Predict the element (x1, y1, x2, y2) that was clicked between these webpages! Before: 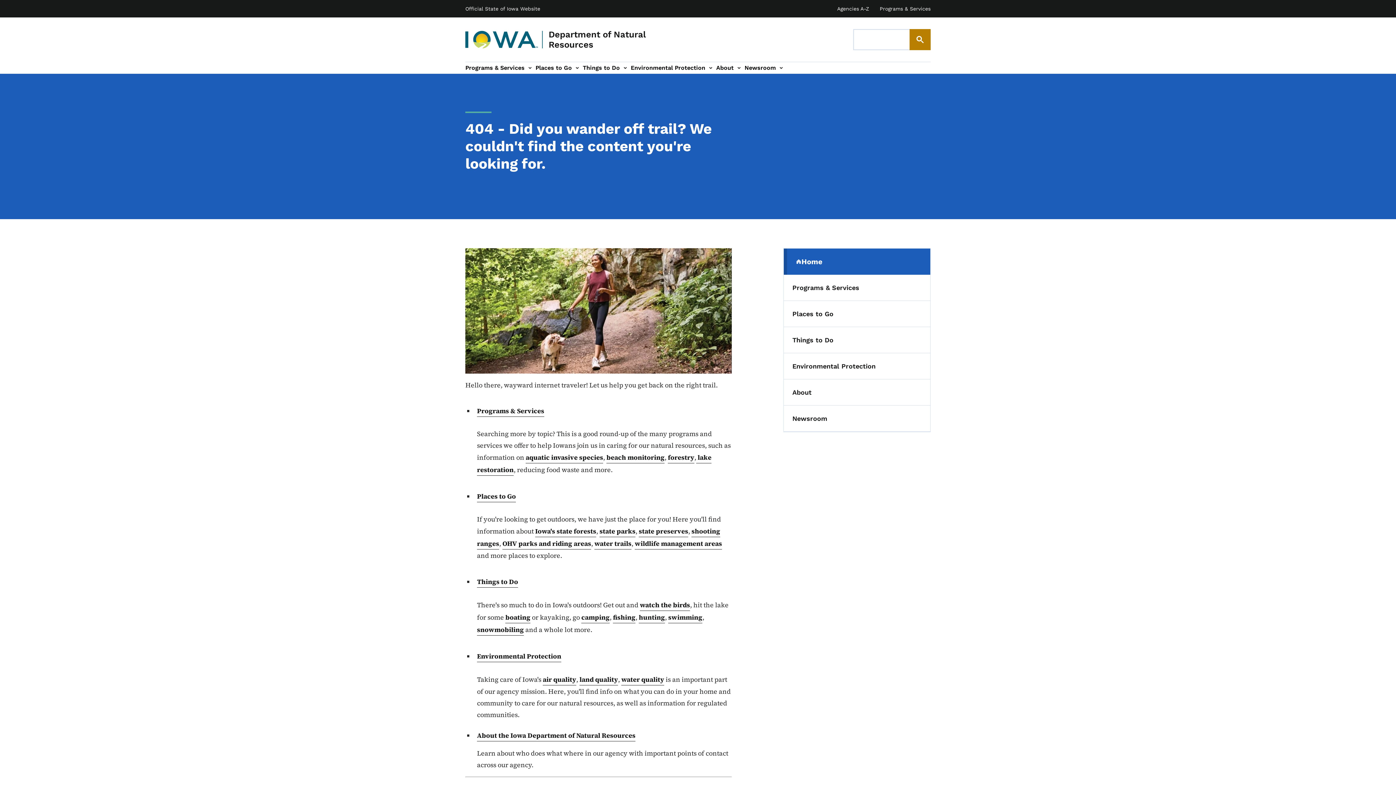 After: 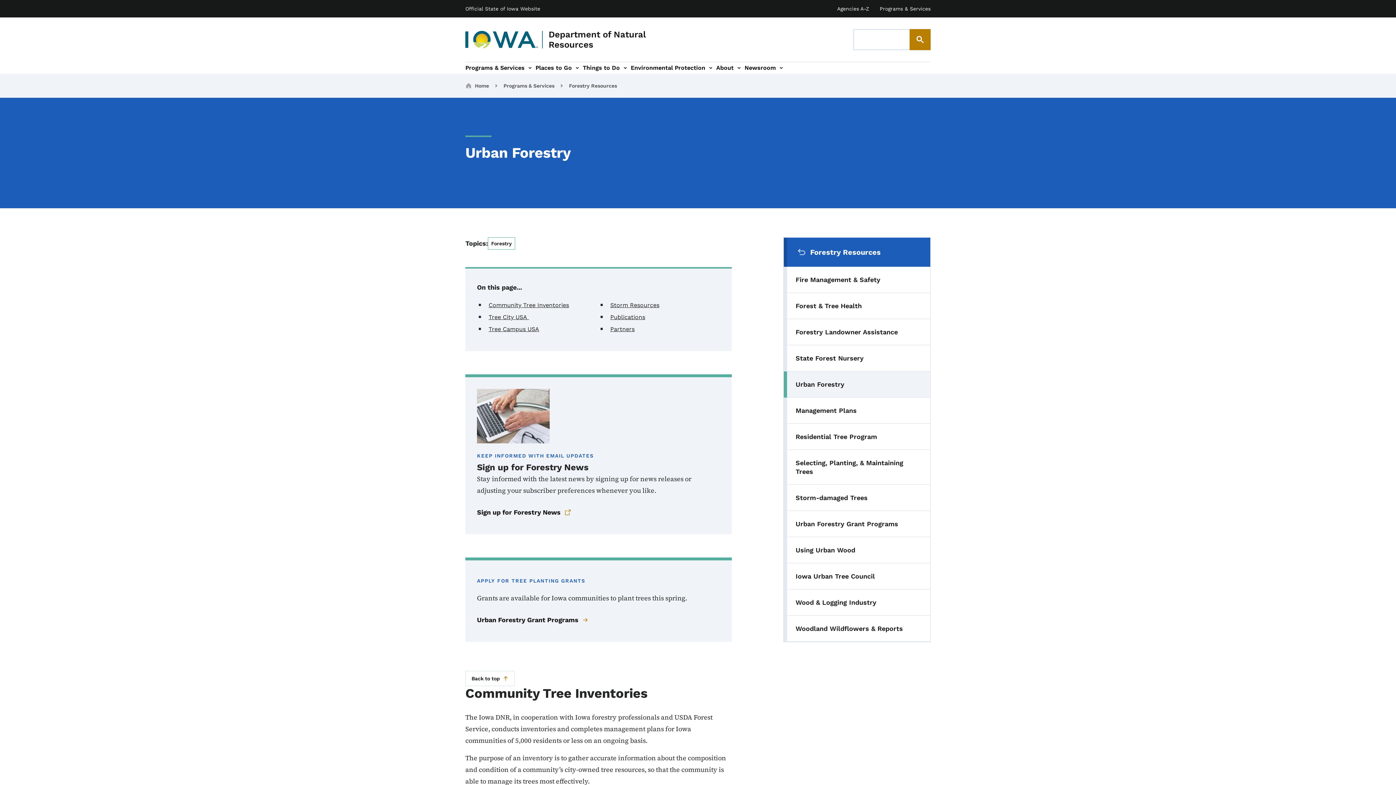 Action: label: forestry bbox: (668, 451, 694, 463)